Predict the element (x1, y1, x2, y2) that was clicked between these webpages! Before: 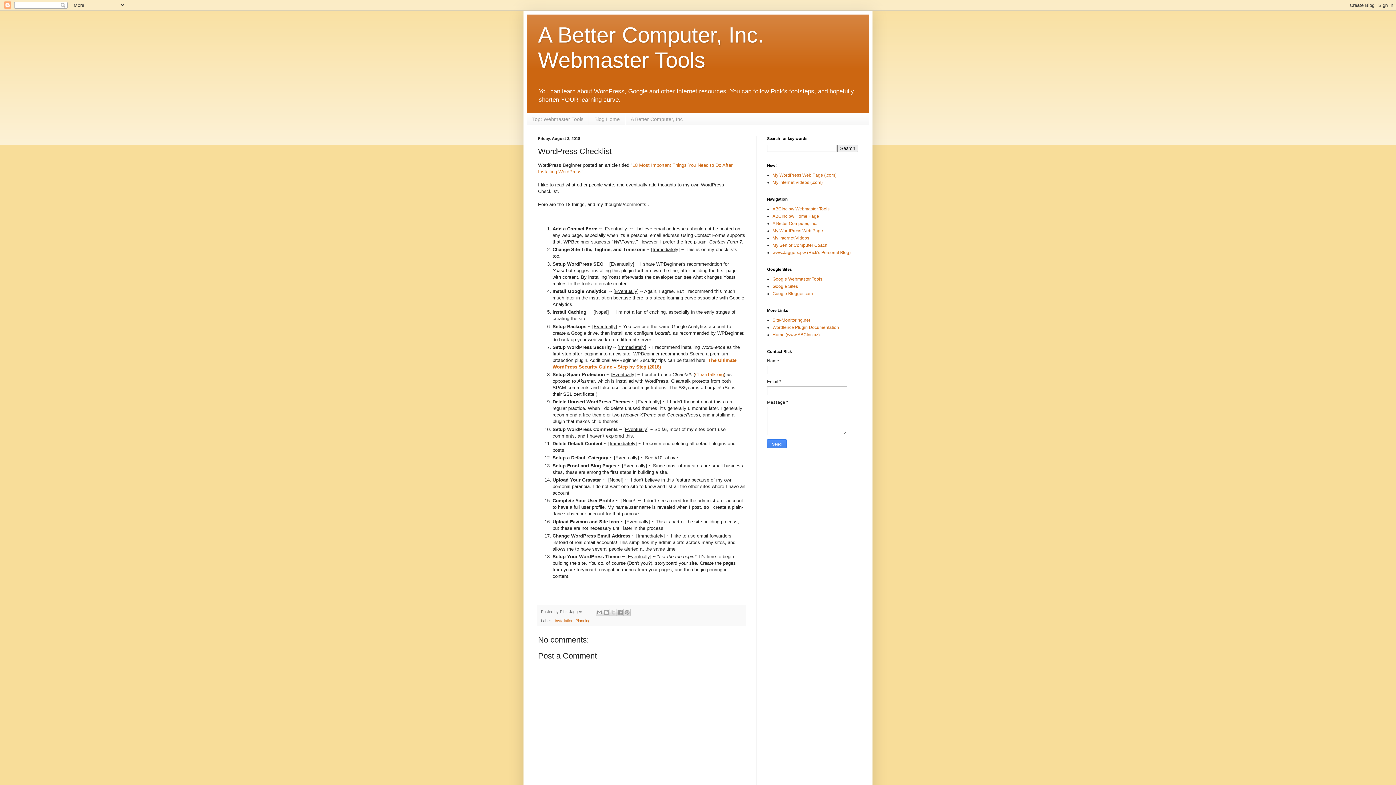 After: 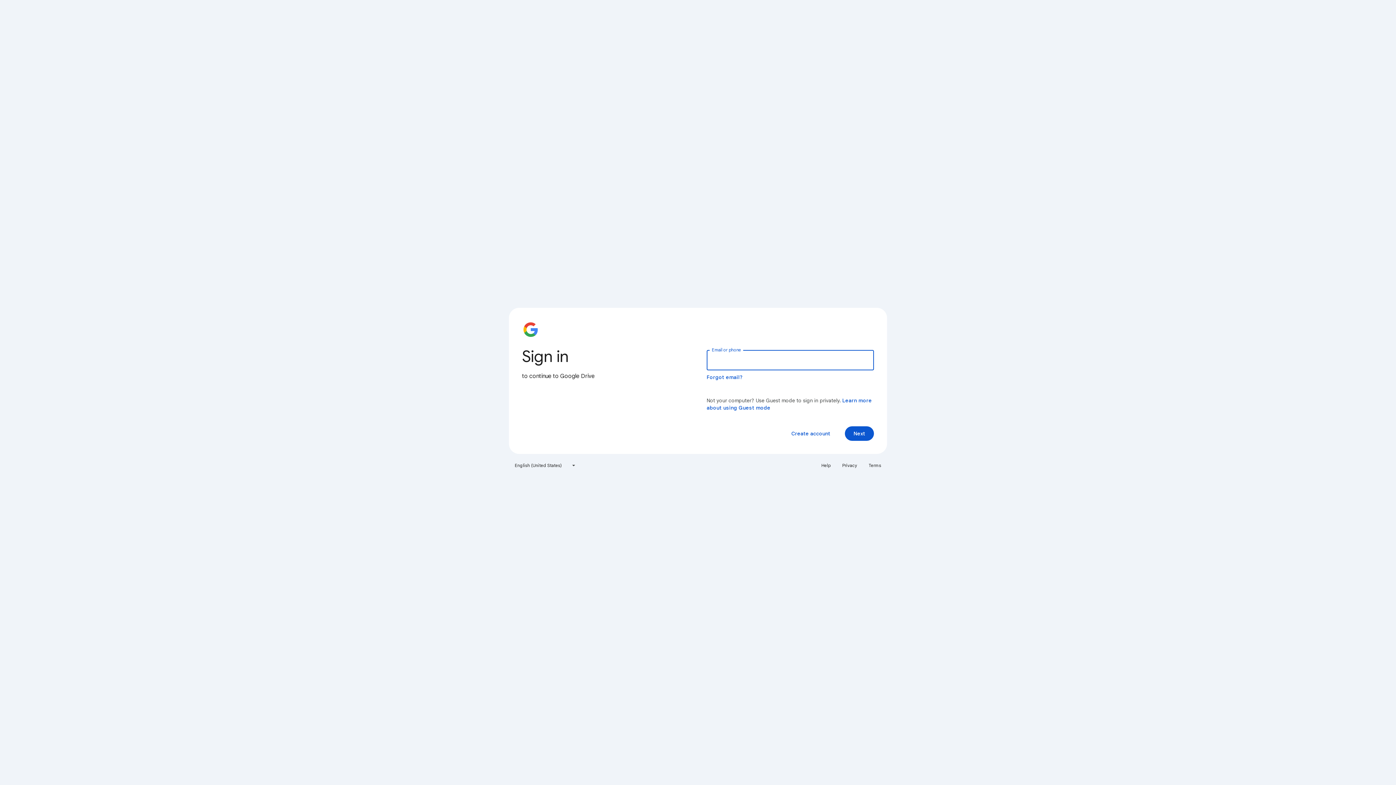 Action: label: Google Sites bbox: (772, 284, 798, 289)